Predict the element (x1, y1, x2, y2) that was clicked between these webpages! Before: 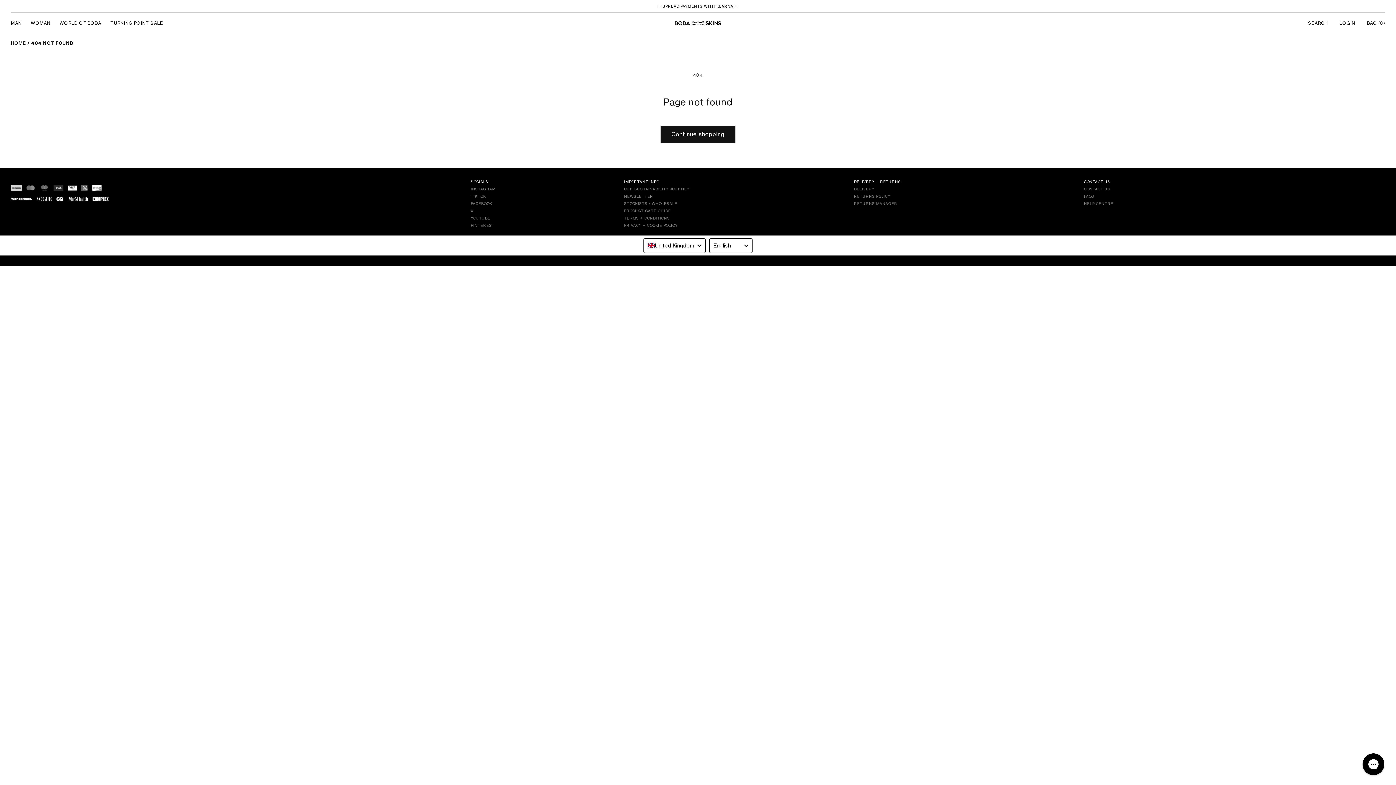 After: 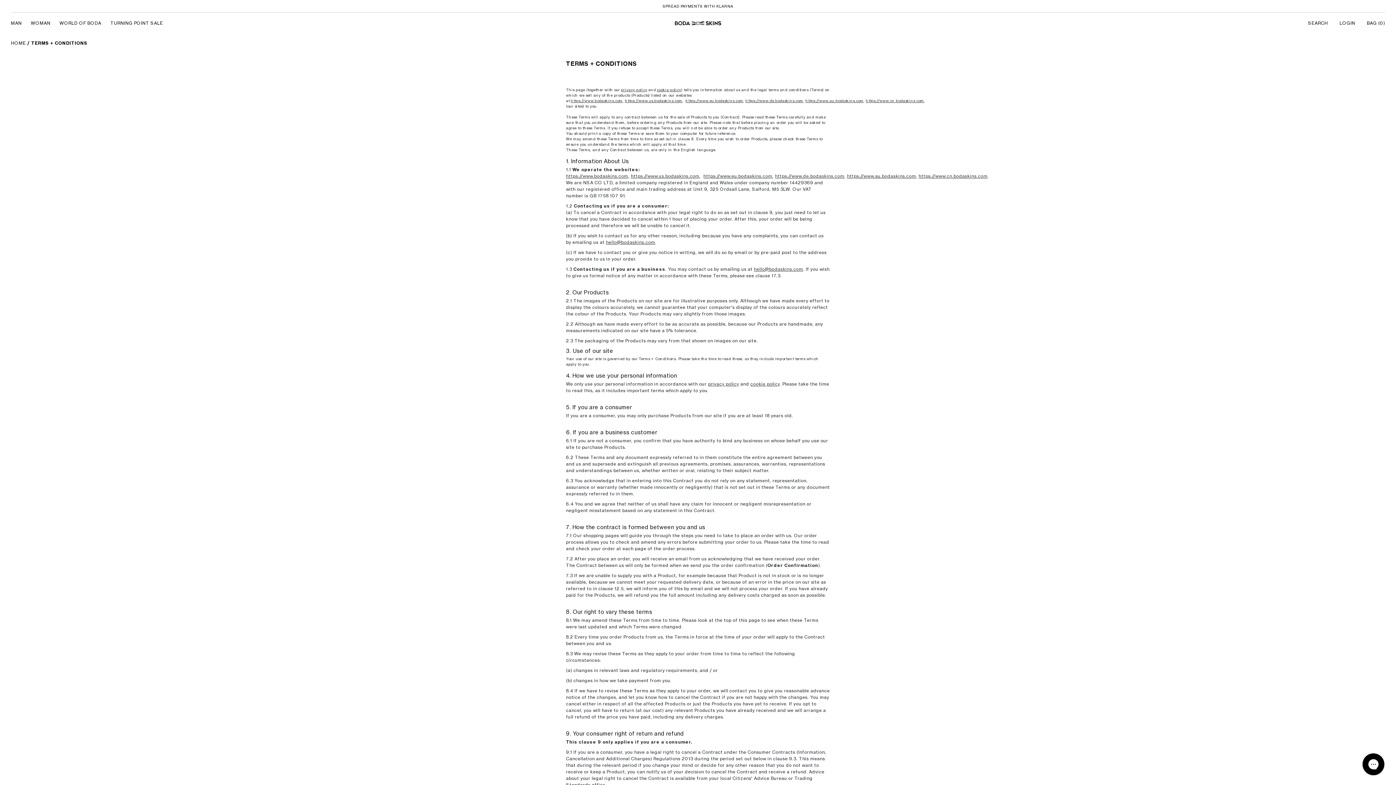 Action: bbox: (624, 216, 669, 220) label: TERMS + CONDITIONS